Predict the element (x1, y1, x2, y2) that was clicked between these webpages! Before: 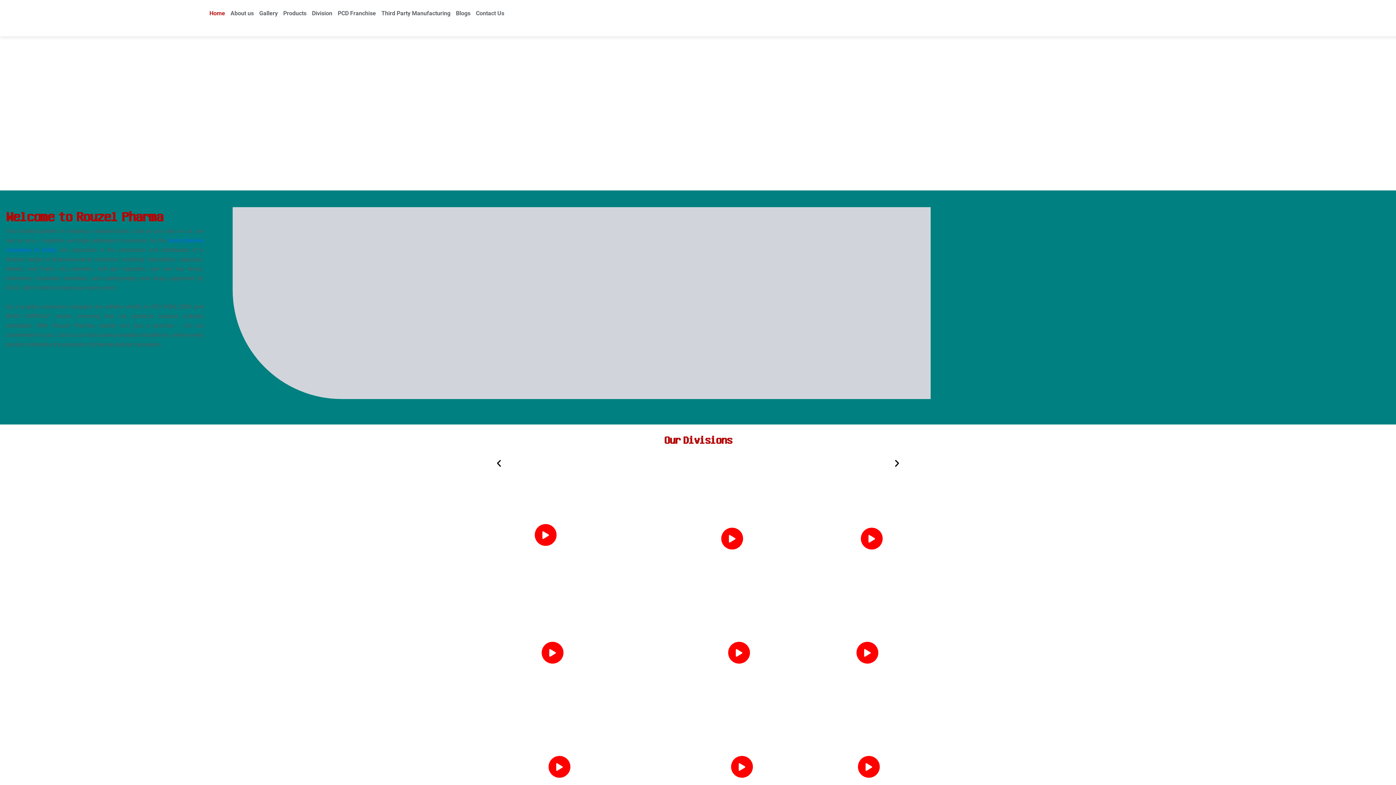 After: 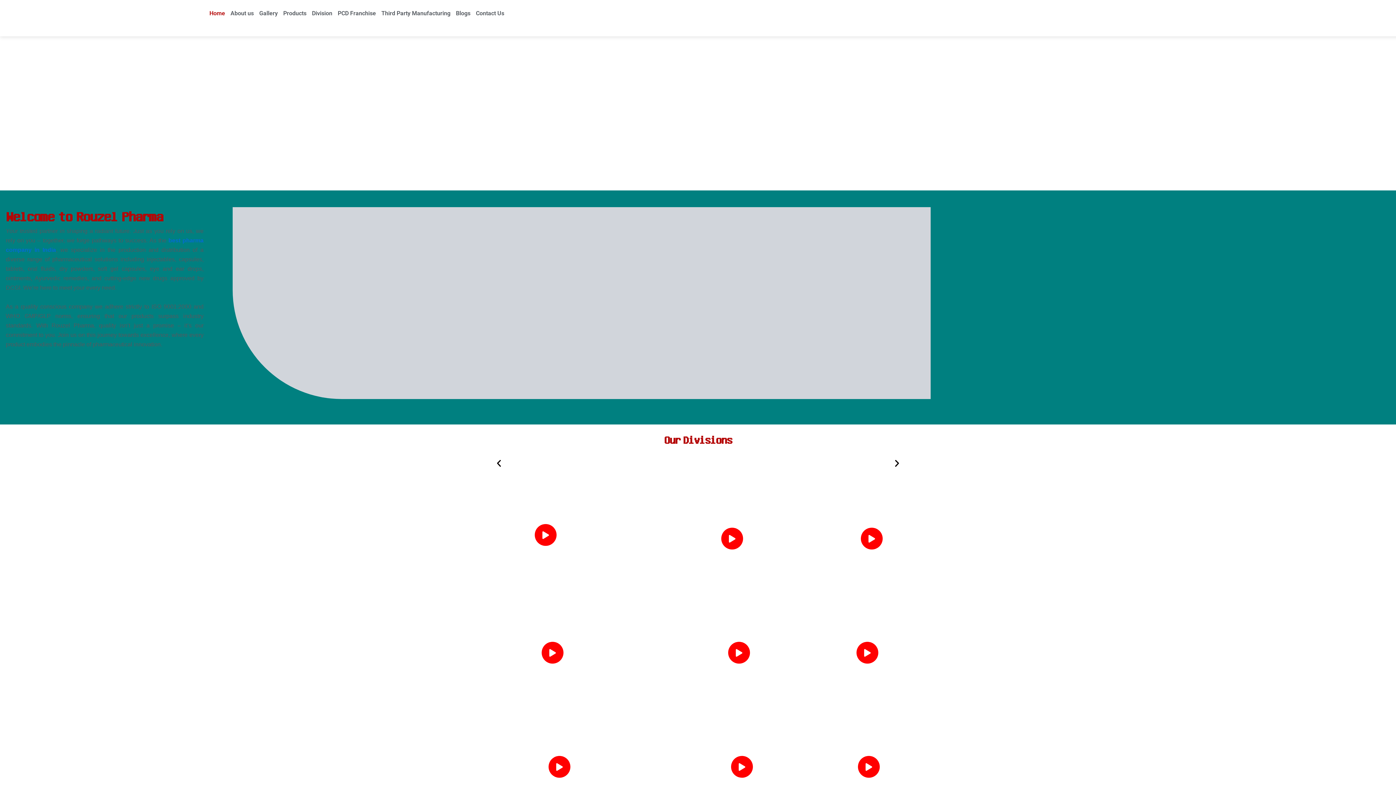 Action: bbox: (721, 528, 743, 549) label: video-popup